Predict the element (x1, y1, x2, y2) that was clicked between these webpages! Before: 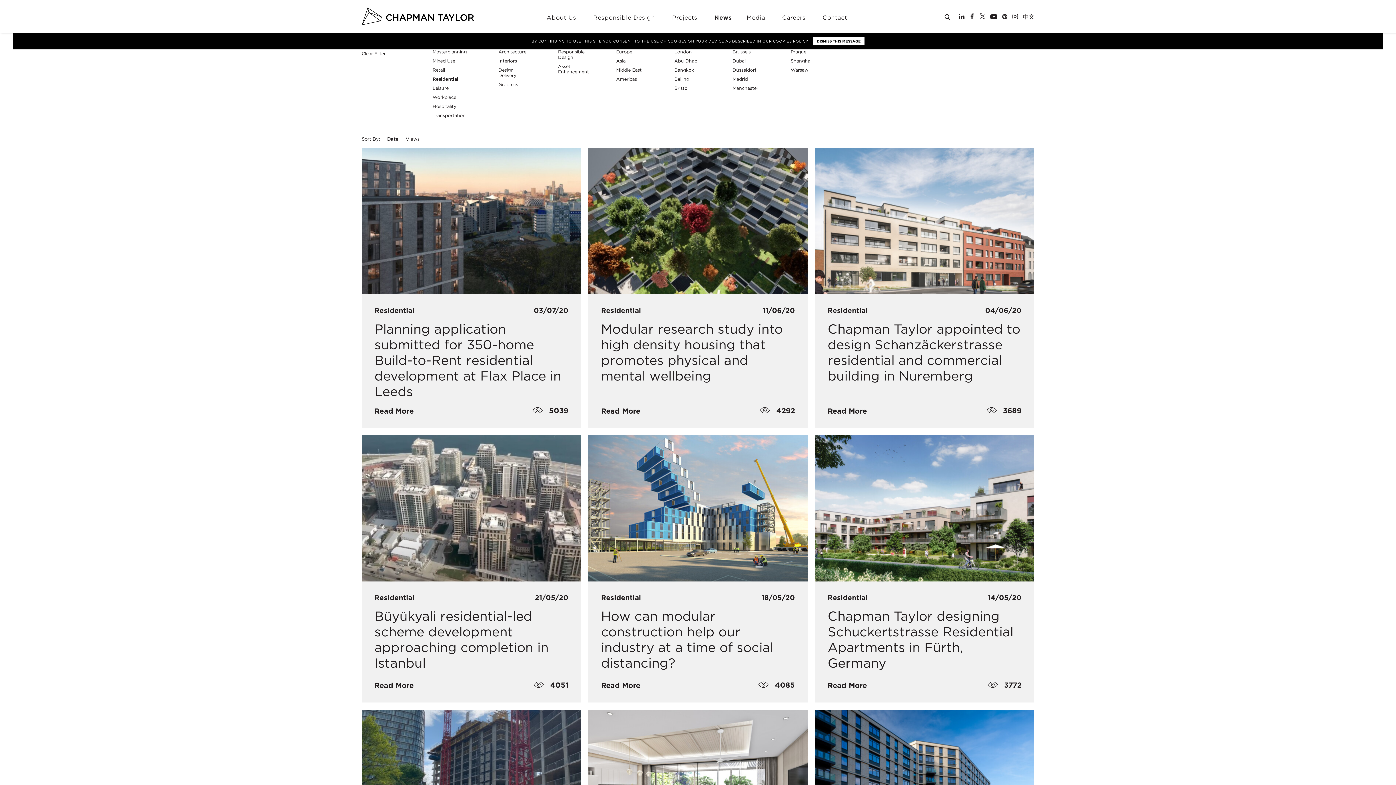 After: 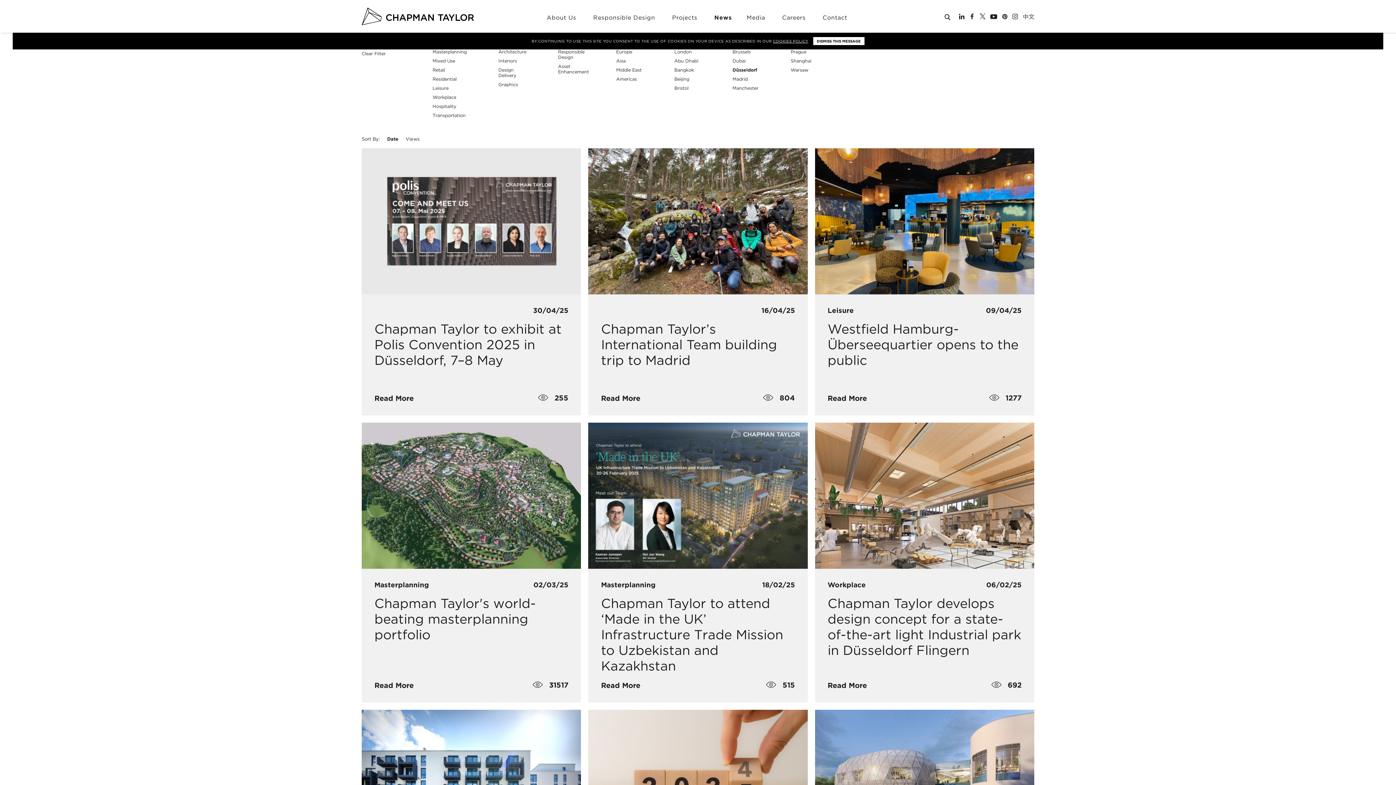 Action: label: Düsseldorf bbox: (720, 67, 778, 72)